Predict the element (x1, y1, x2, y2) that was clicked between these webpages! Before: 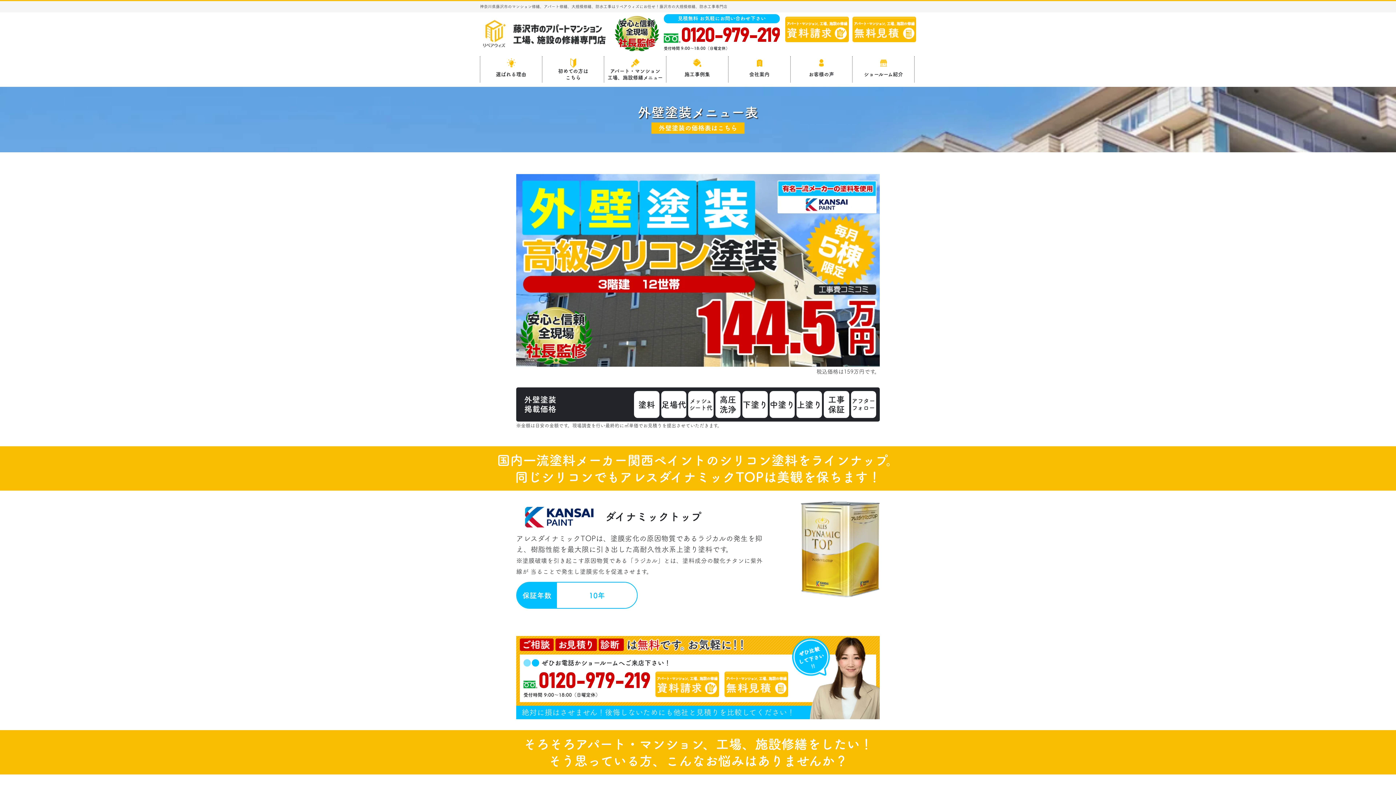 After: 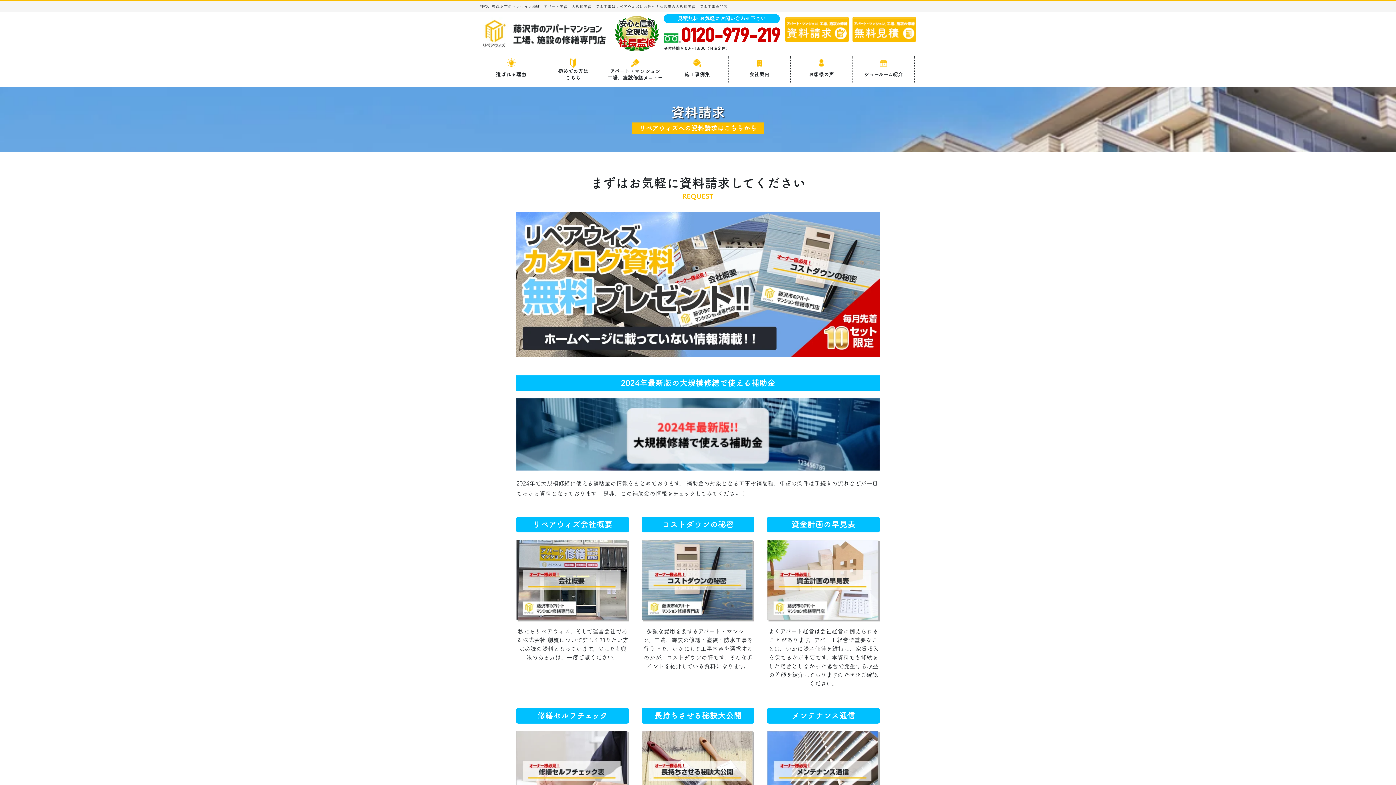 Action: bbox: (655, 685, 719, 695)